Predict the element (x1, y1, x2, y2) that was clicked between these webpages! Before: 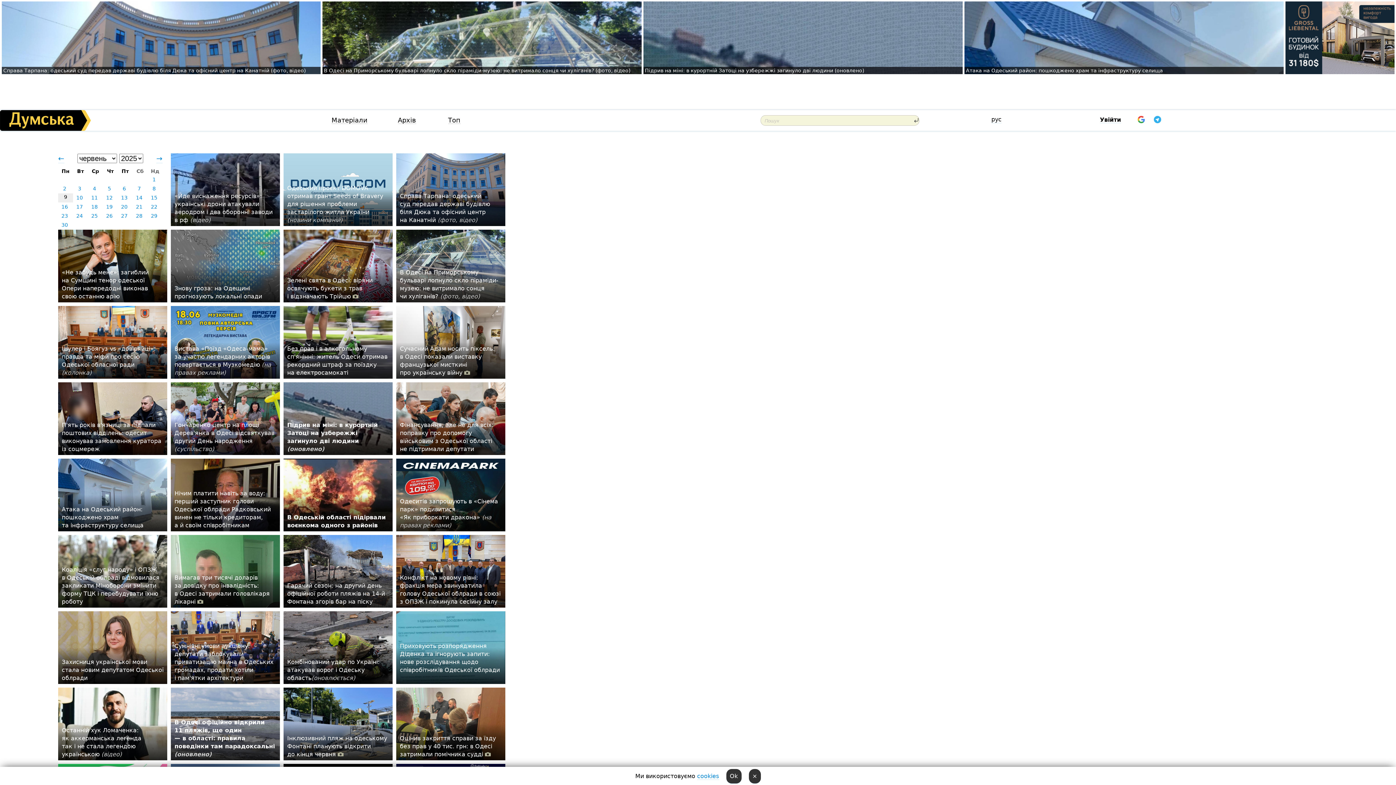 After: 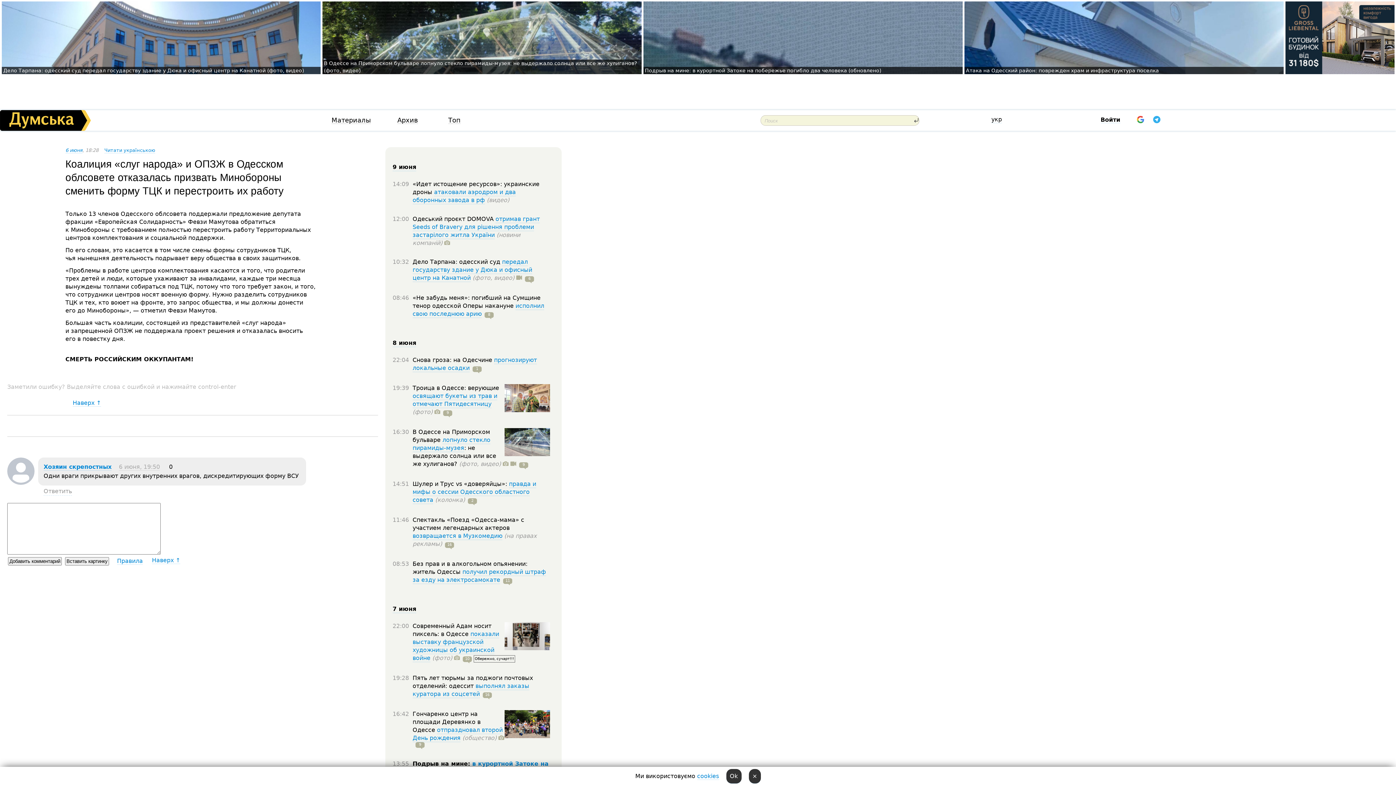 Action: label: Коаліція «слуг народу» і ОПЗЖ в Одеській облраді відмовилася закликати Міноборони змінити форму ТЦК і перебудувати їхню роботу bbox: (61, 566, 159, 605)